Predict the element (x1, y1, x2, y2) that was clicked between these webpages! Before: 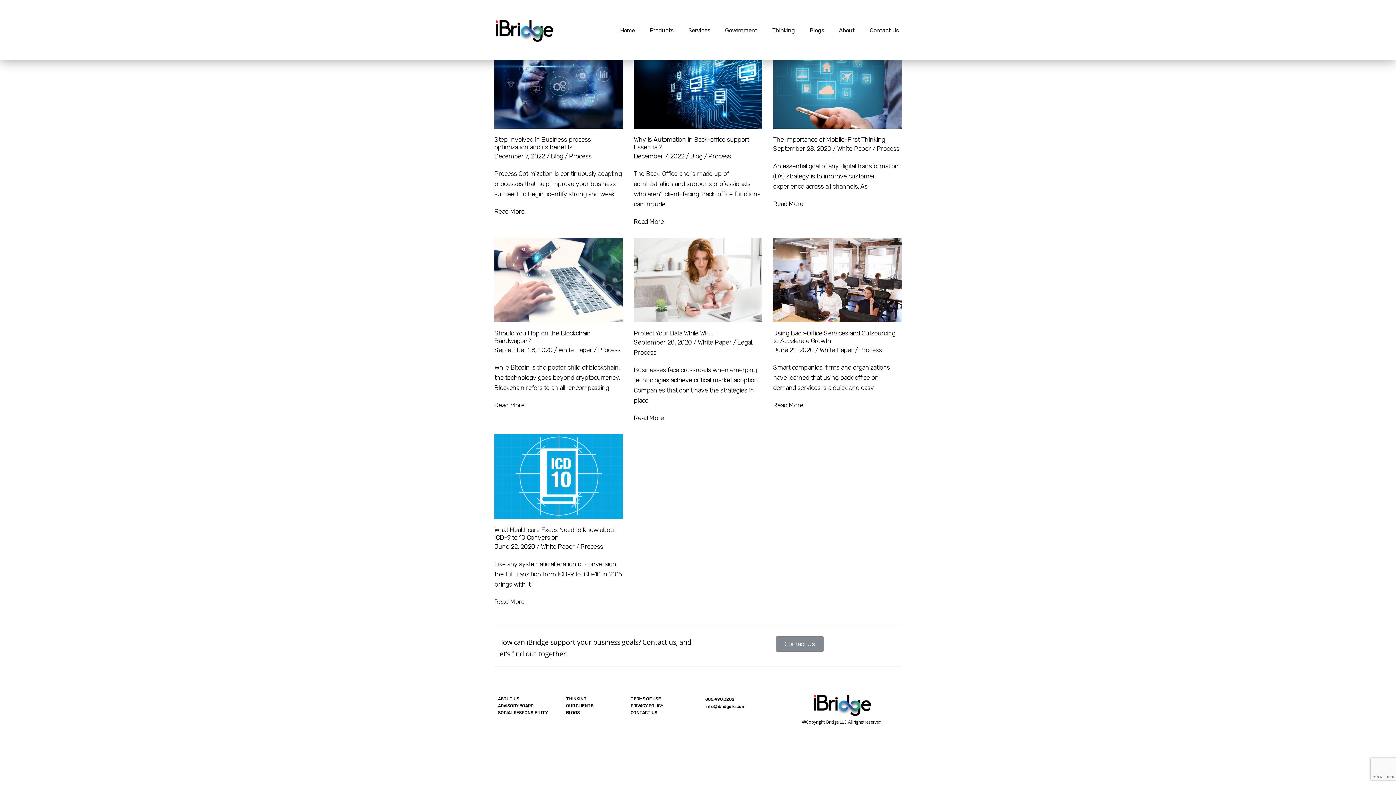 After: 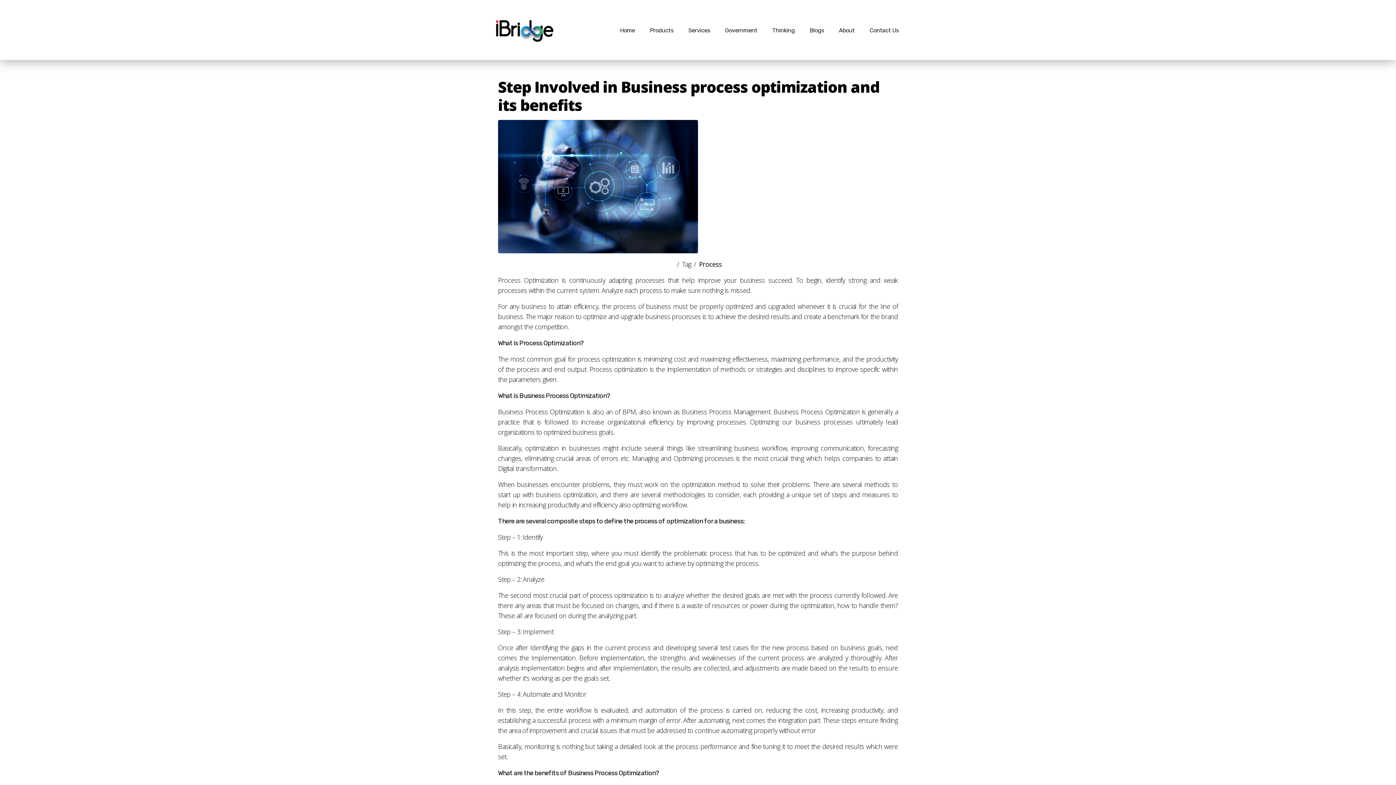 Action: bbox: (598, 346, 620, 354) label: Process